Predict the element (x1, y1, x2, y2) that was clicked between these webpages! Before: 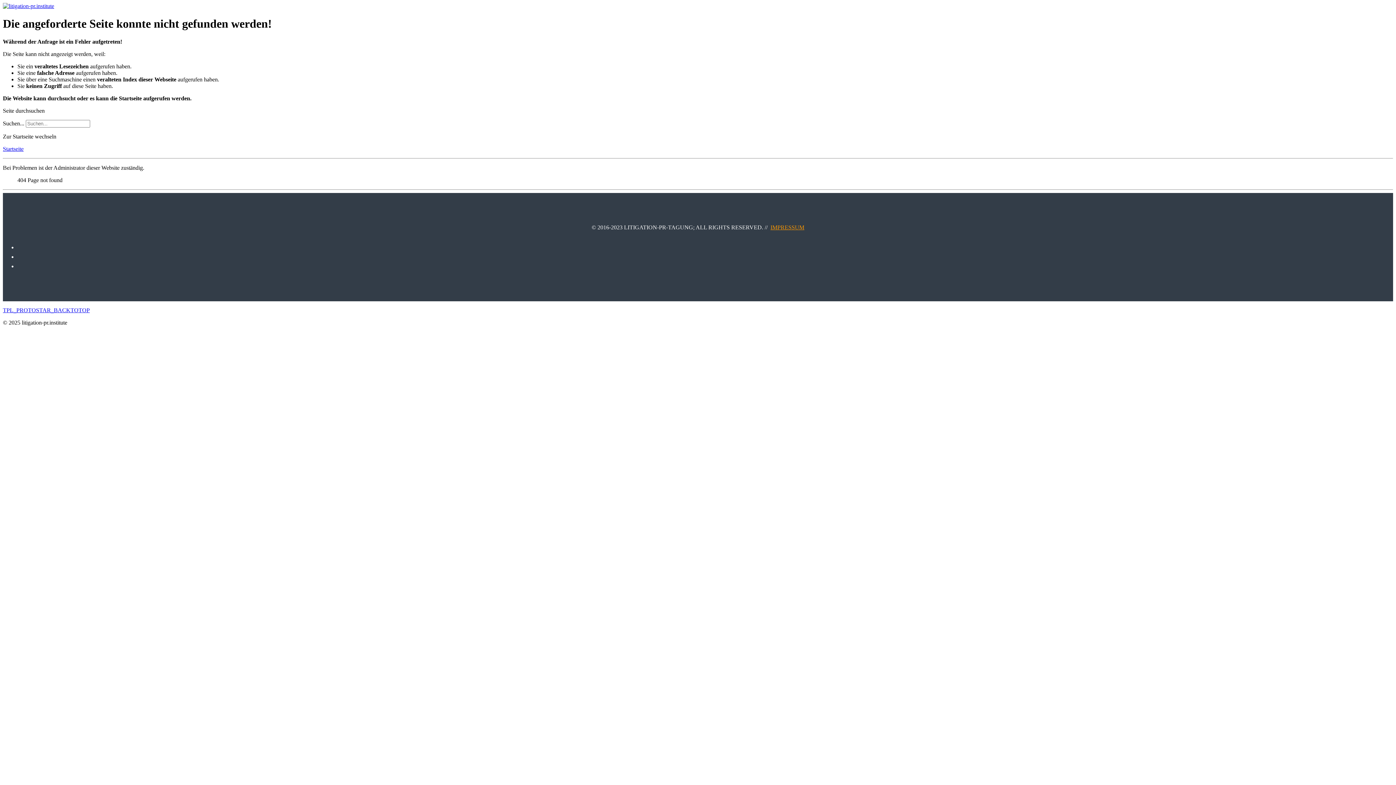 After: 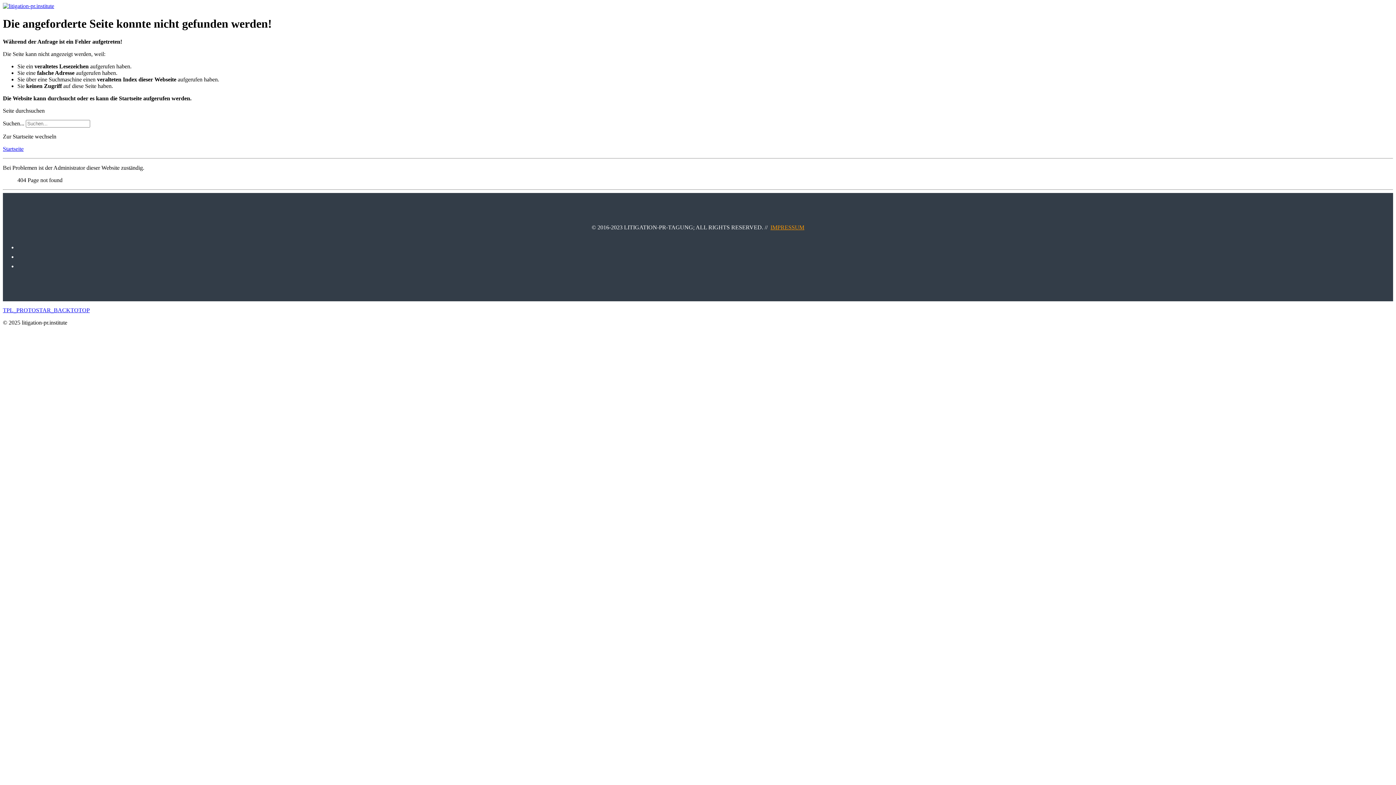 Action: label: IMPRESSUM bbox: (770, 224, 804, 230)